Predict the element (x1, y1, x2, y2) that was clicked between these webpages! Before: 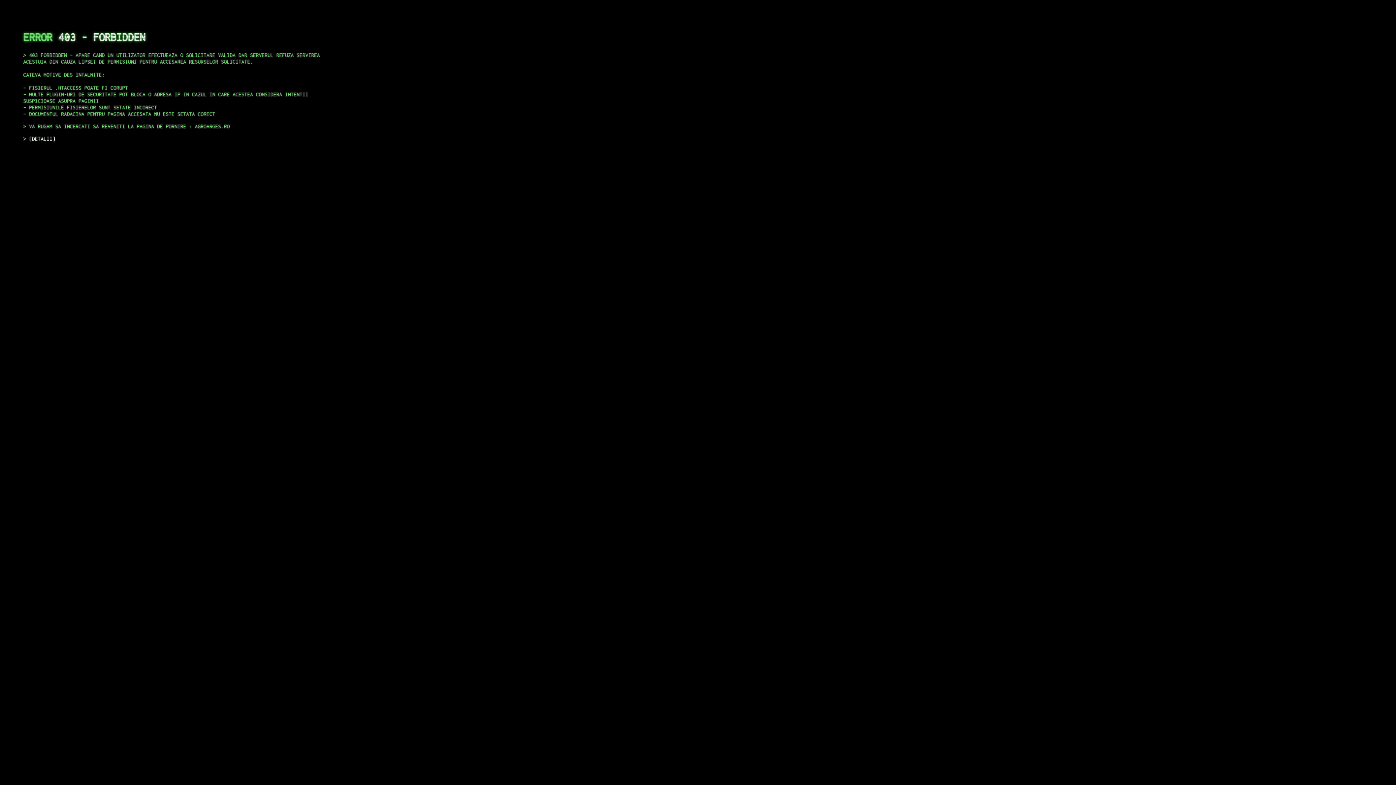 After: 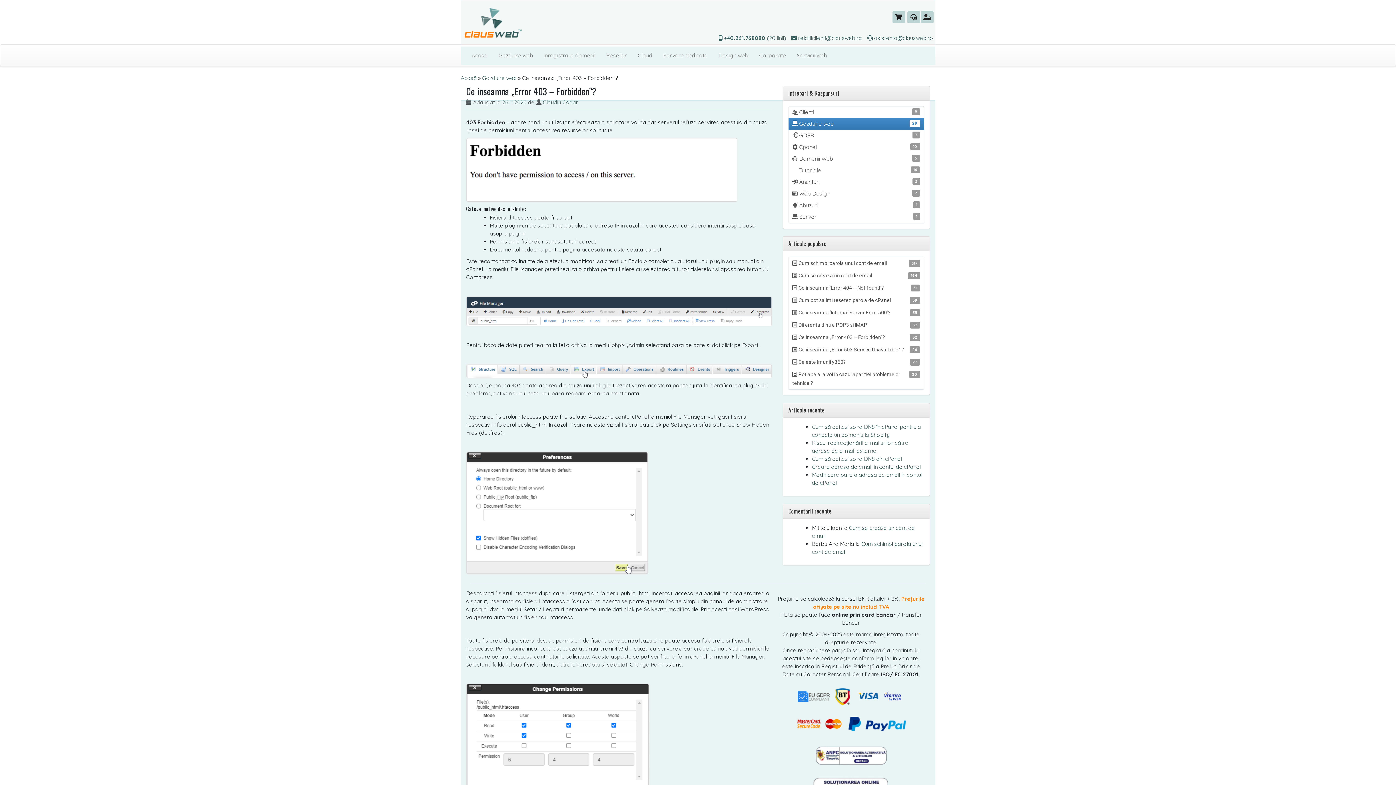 Action: bbox: (29, 135, 55, 141) label: DETALII